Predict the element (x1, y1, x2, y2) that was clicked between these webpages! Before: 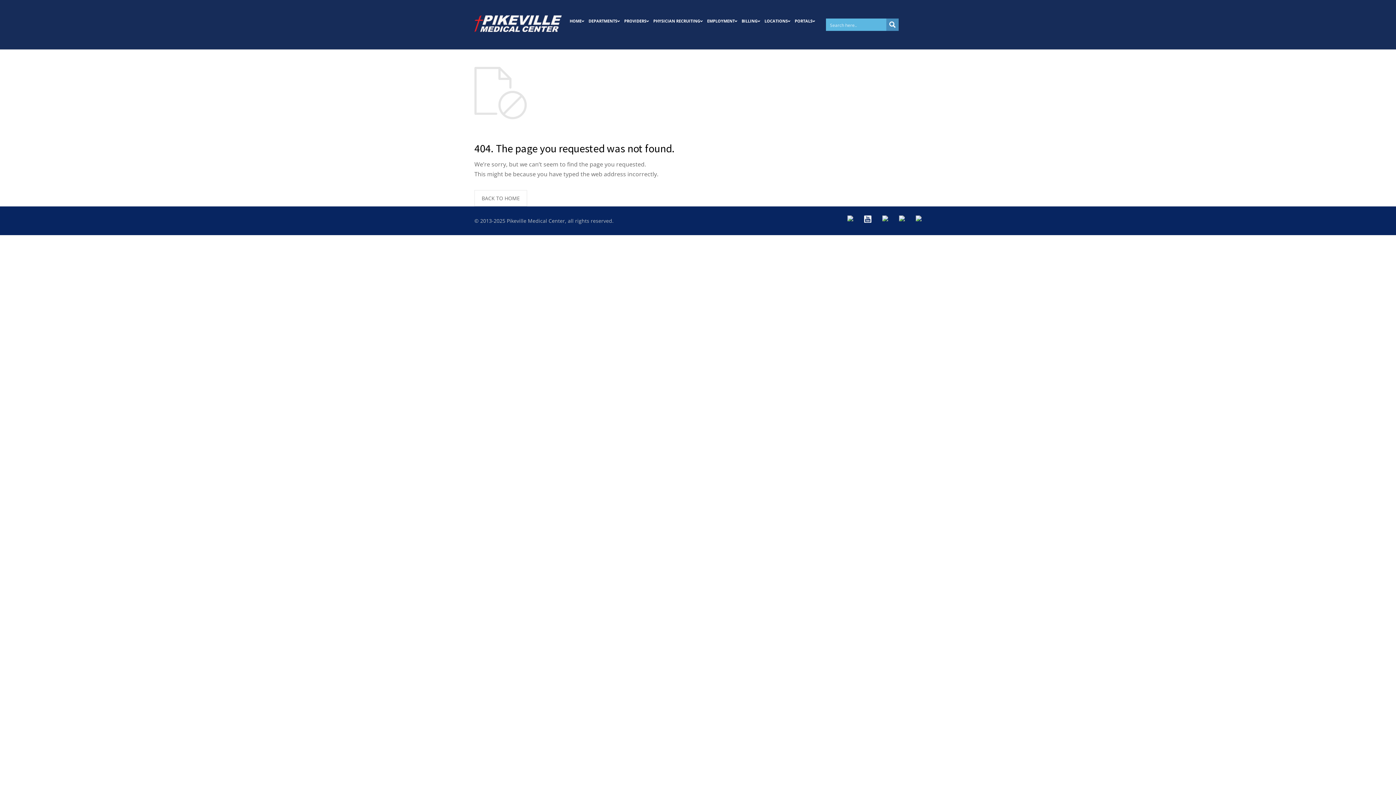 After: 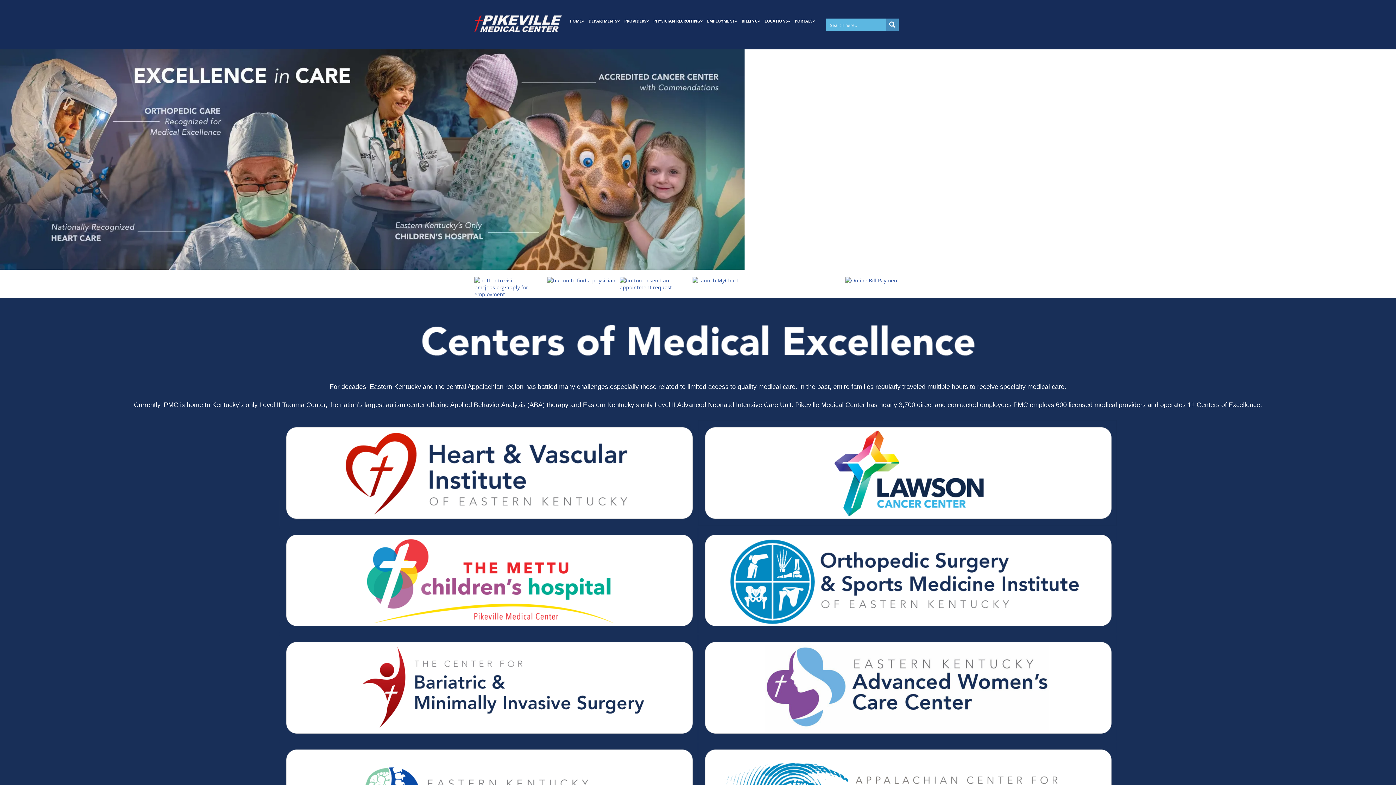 Action: bbox: (794, 13, 818, 29) label: PORTALS